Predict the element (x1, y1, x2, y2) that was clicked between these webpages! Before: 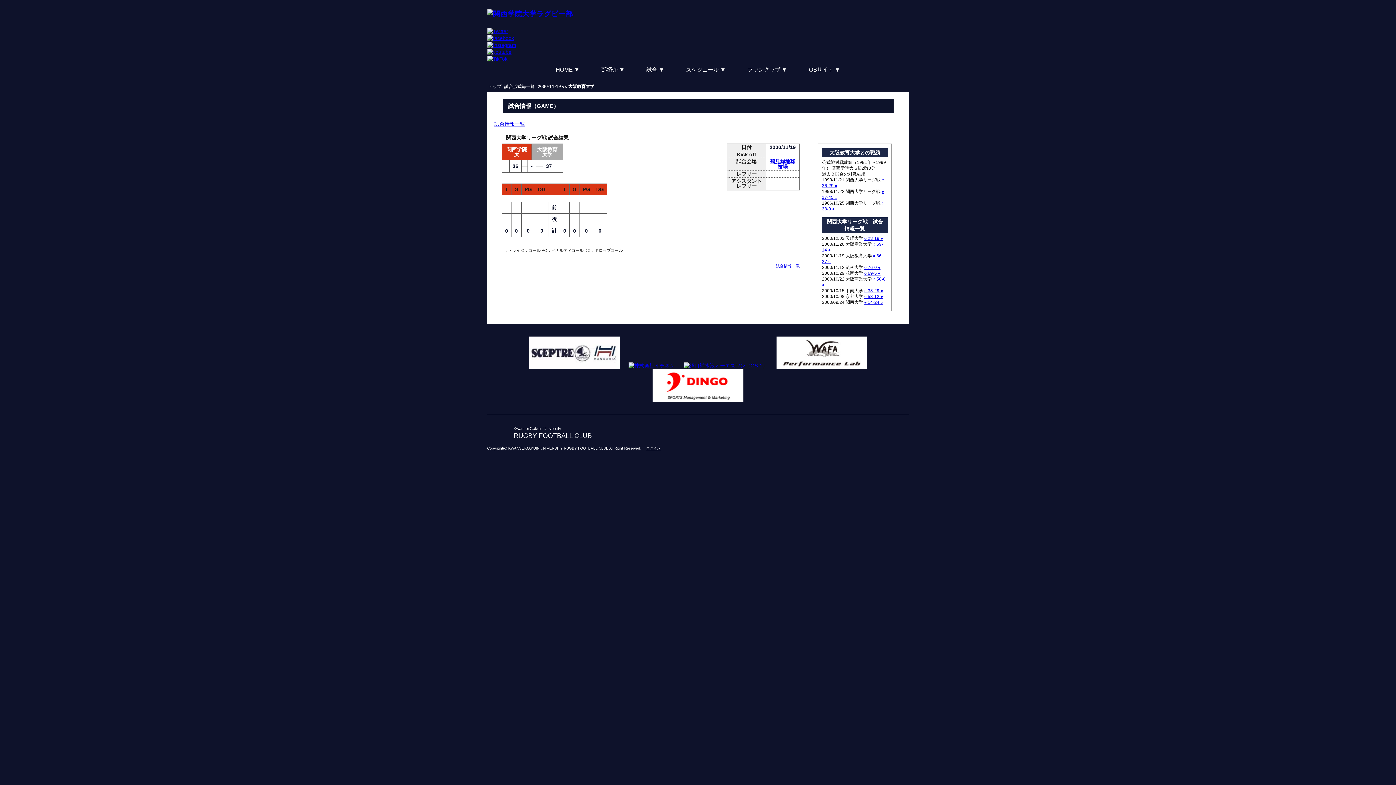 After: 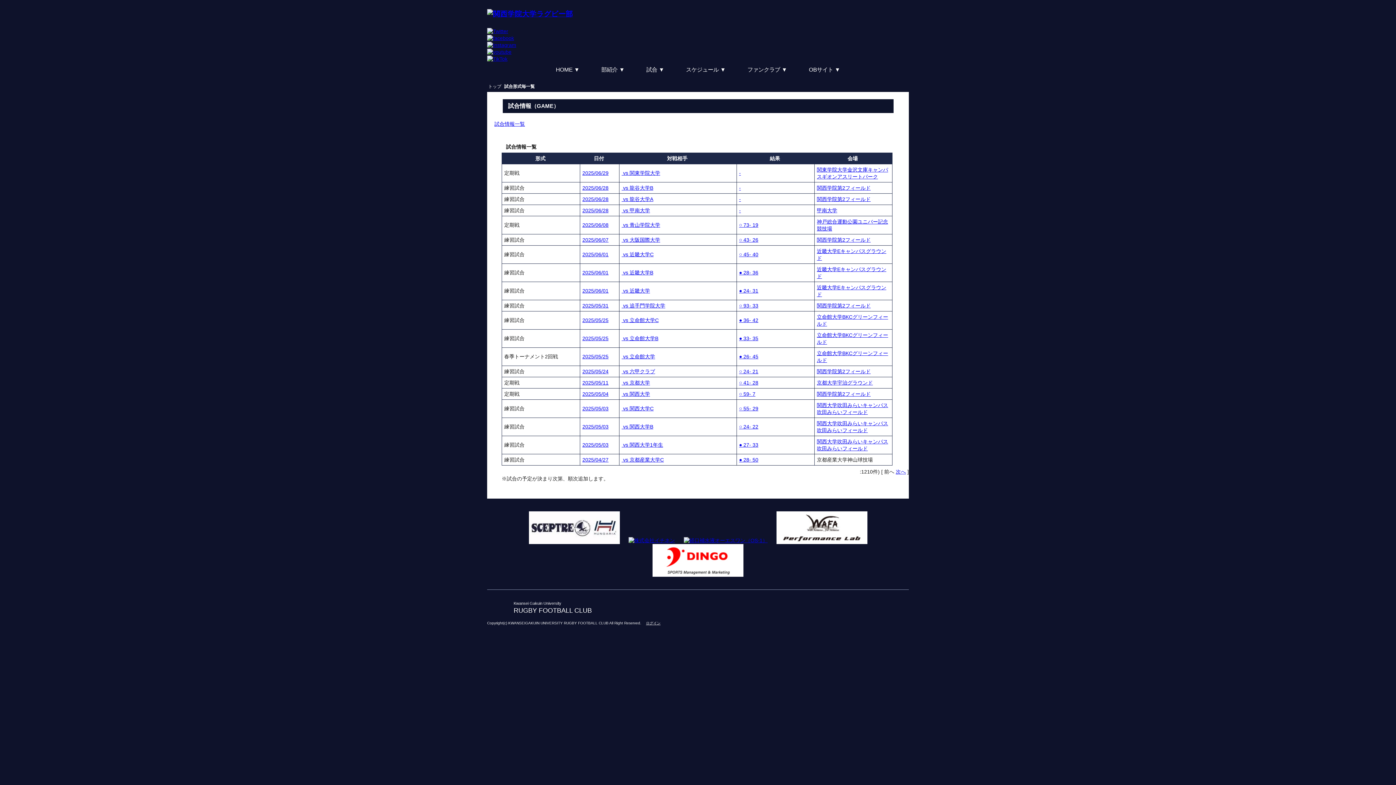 Action: label: 試合 bbox: (635, 62, 675, 77)